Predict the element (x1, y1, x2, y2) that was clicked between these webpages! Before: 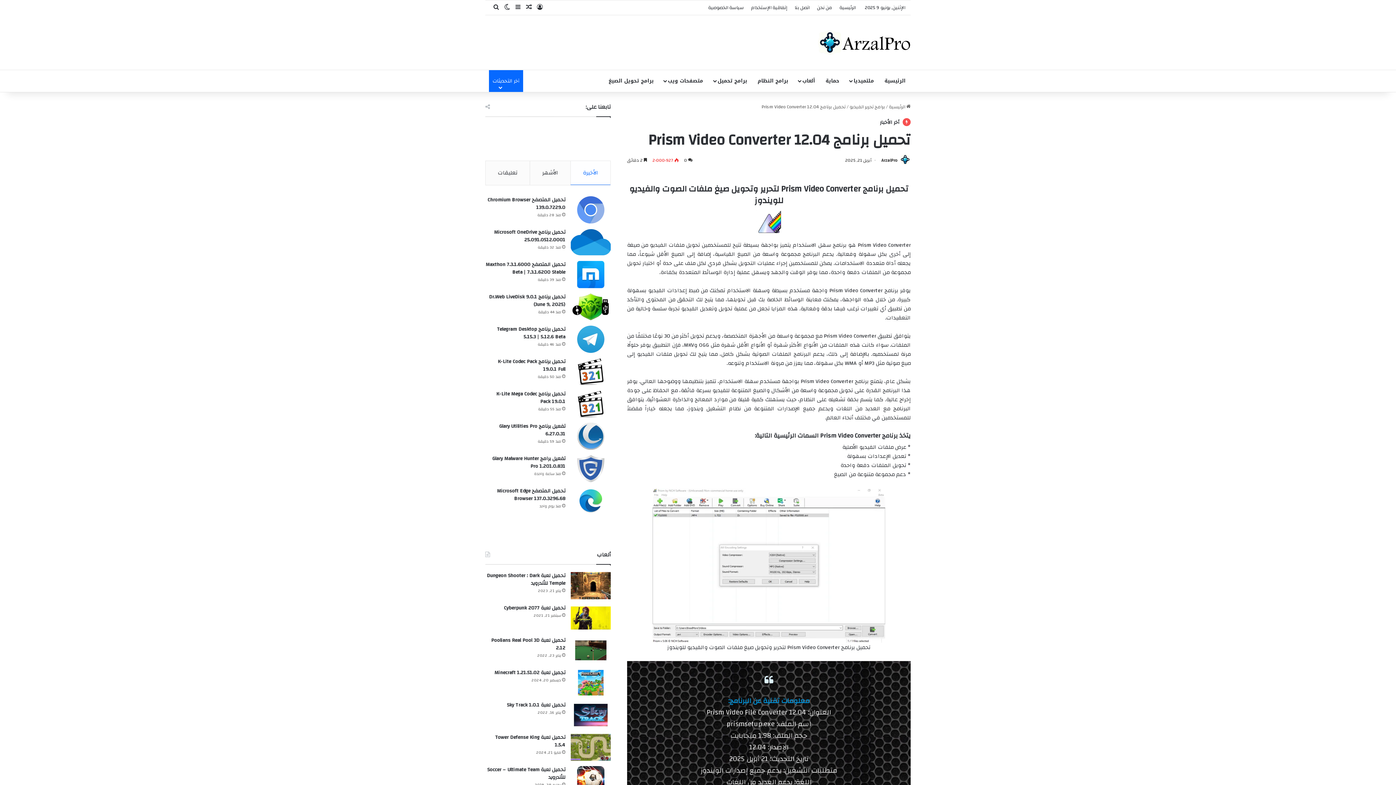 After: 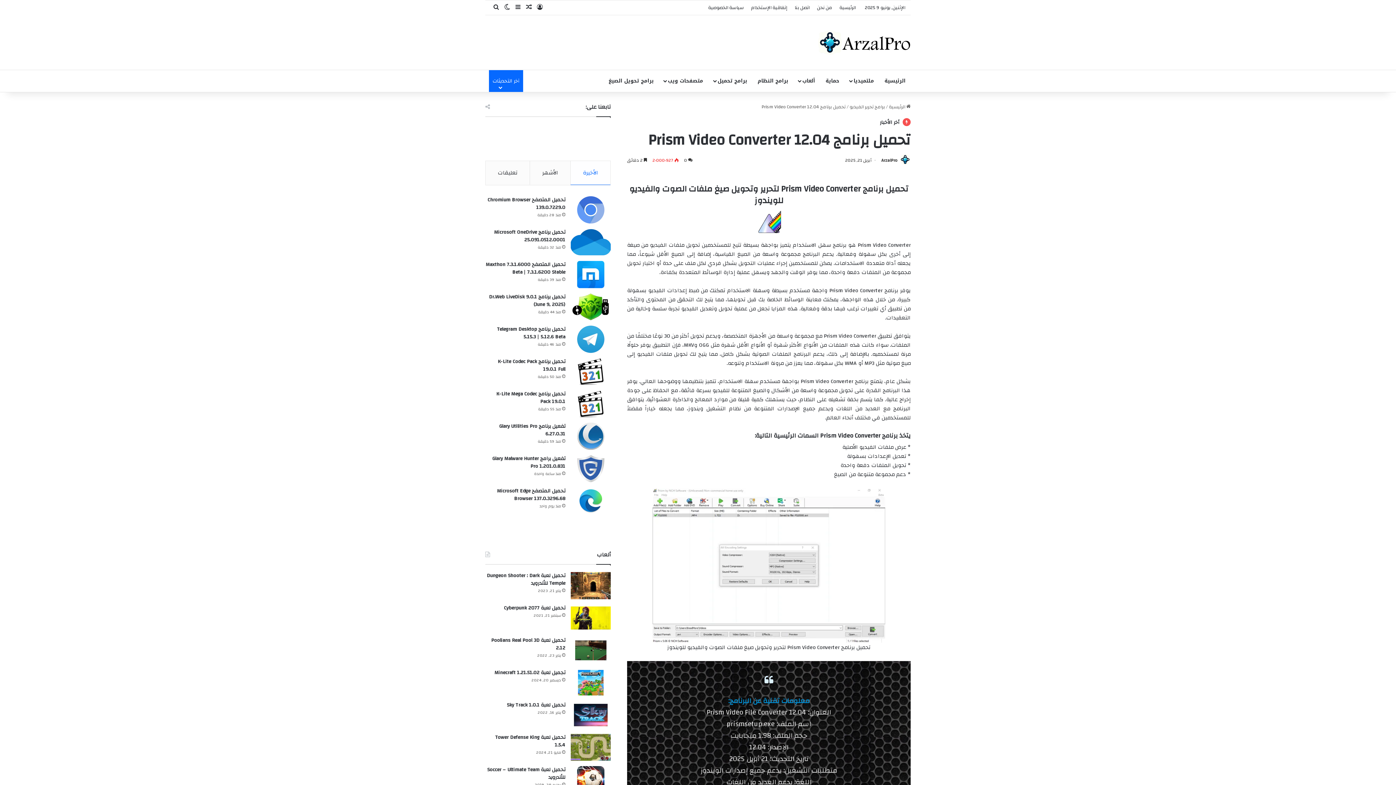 Action: bbox: (570, 161, 610, 185) label: الأخيرة